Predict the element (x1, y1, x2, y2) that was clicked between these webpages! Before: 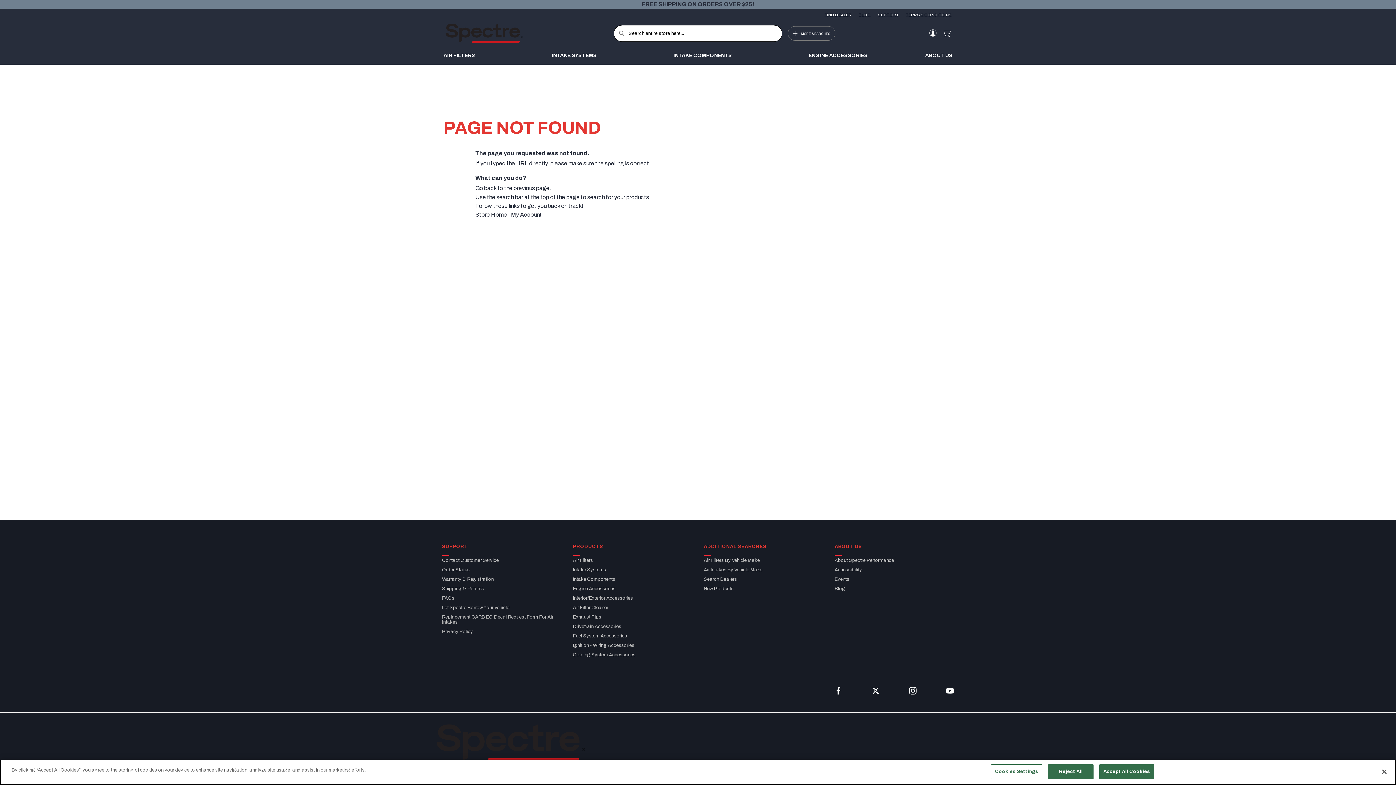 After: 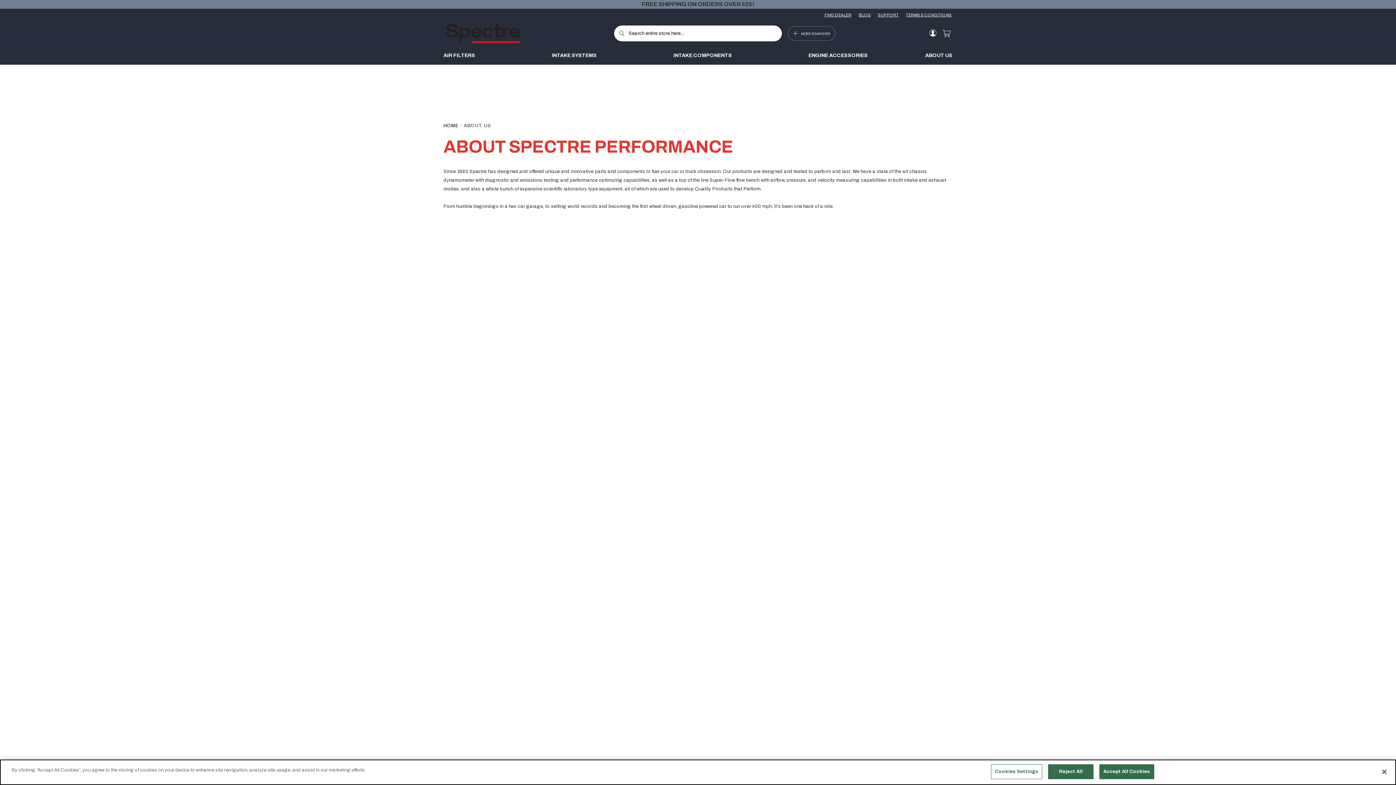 Action: bbox: (834, 556, 954, 565) label: About Spectre Performance